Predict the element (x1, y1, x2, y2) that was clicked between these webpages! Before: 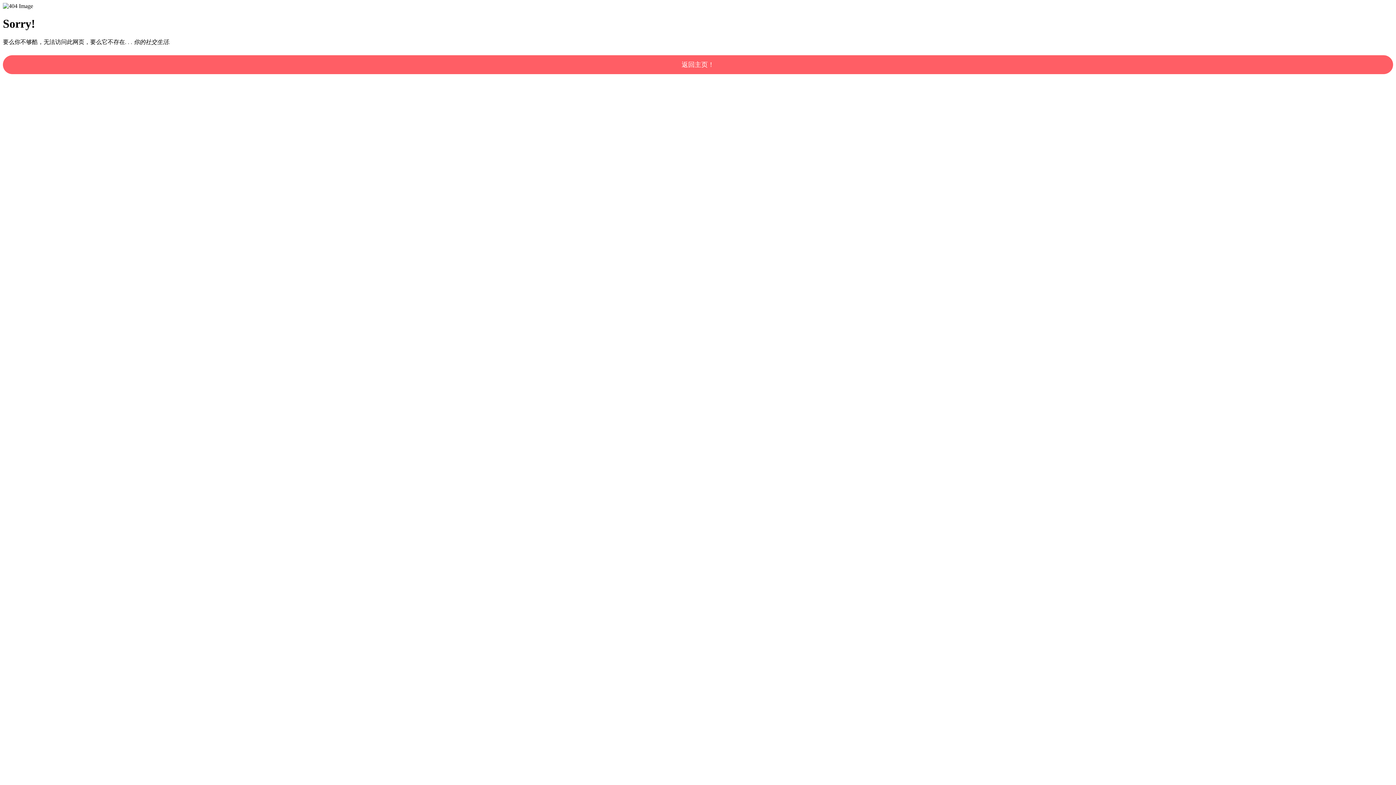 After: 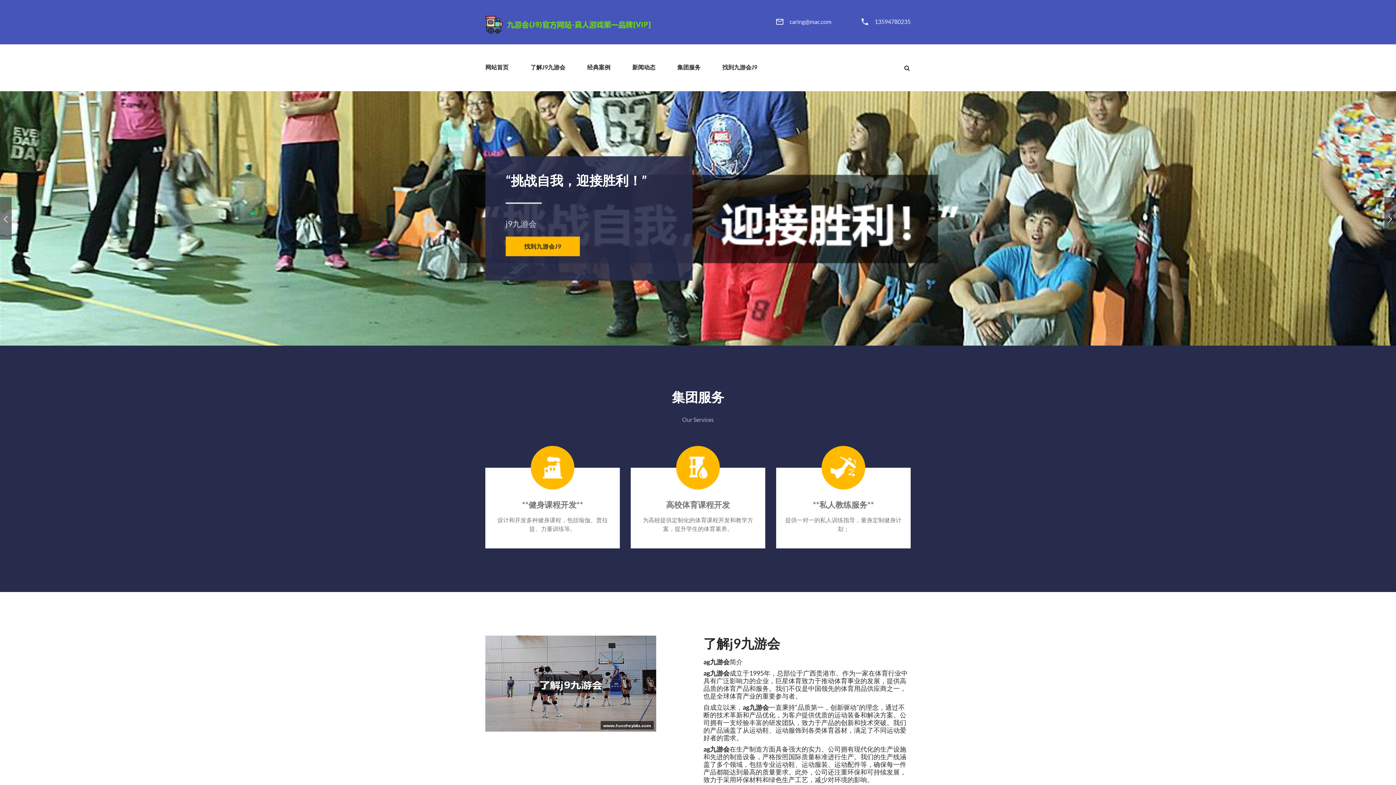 Action: label: 返回主页！ bbox: (2, 55, 1393, 74)